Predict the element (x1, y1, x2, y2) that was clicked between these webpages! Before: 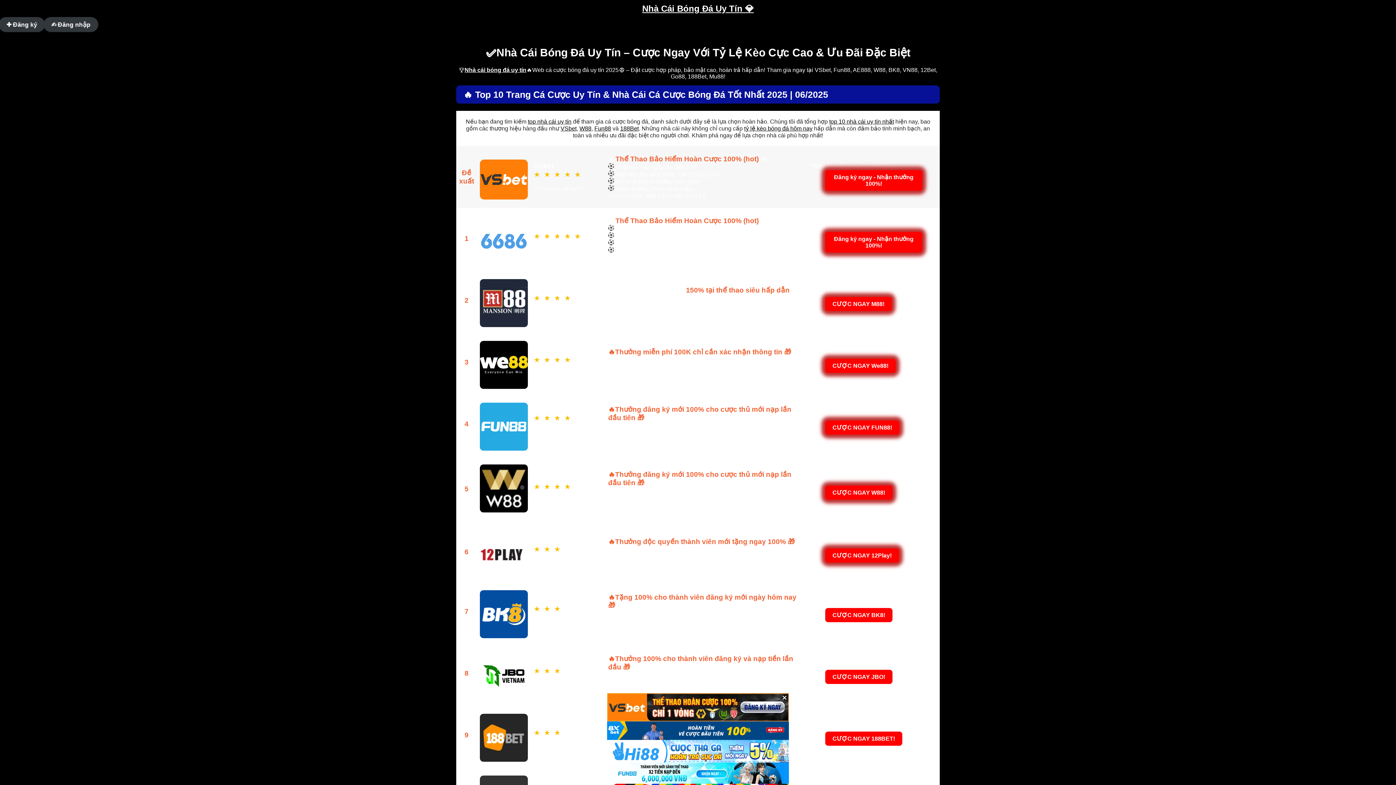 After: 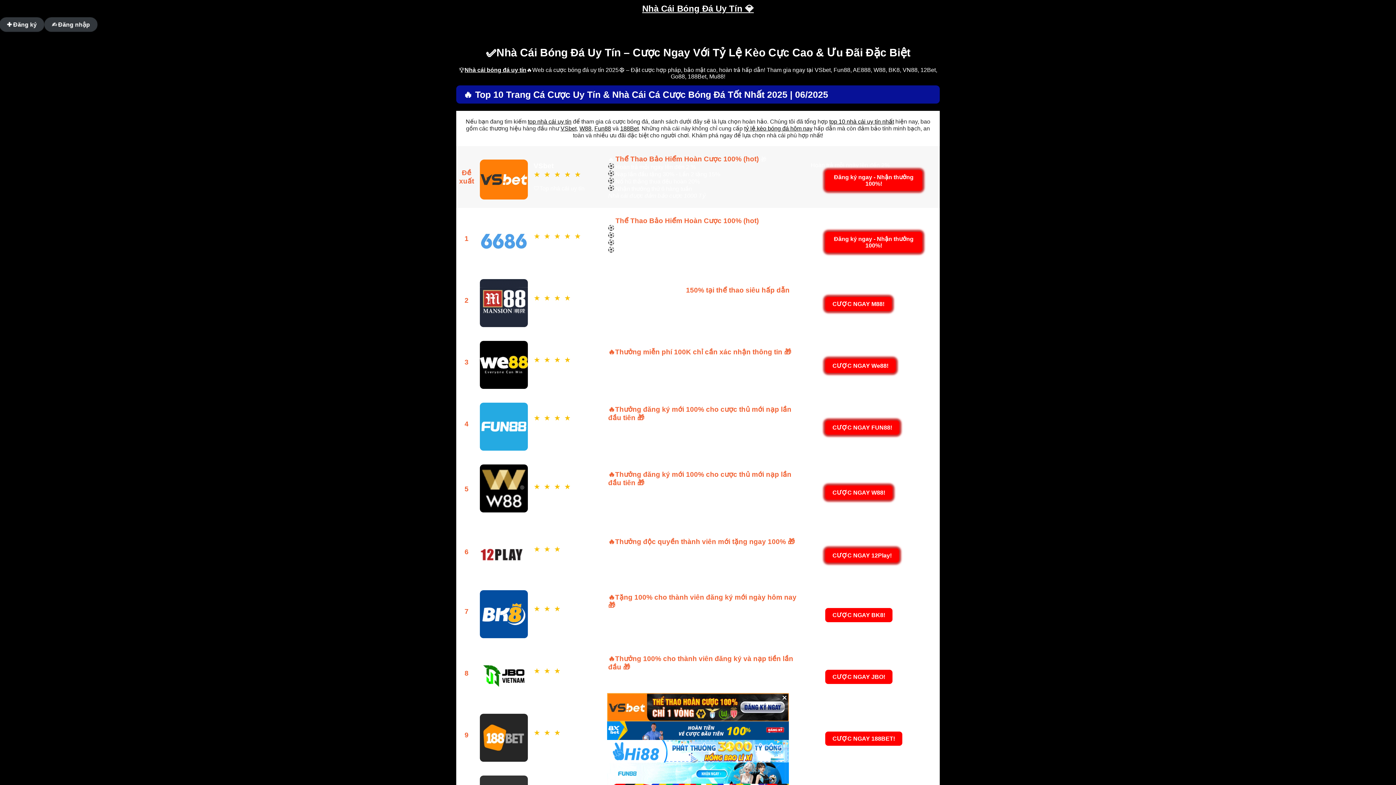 Action: bbox: (620, 125, 638, 131) label: 188Bet